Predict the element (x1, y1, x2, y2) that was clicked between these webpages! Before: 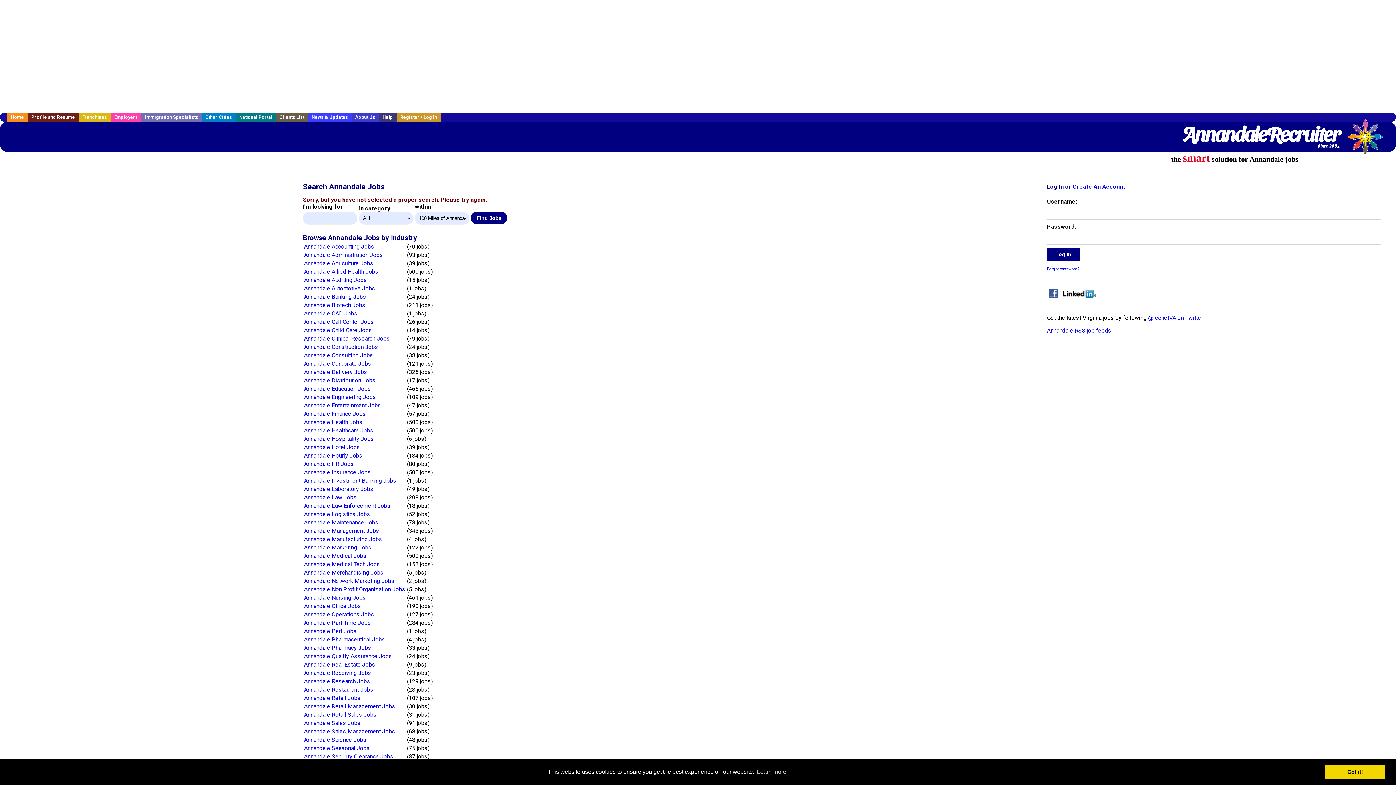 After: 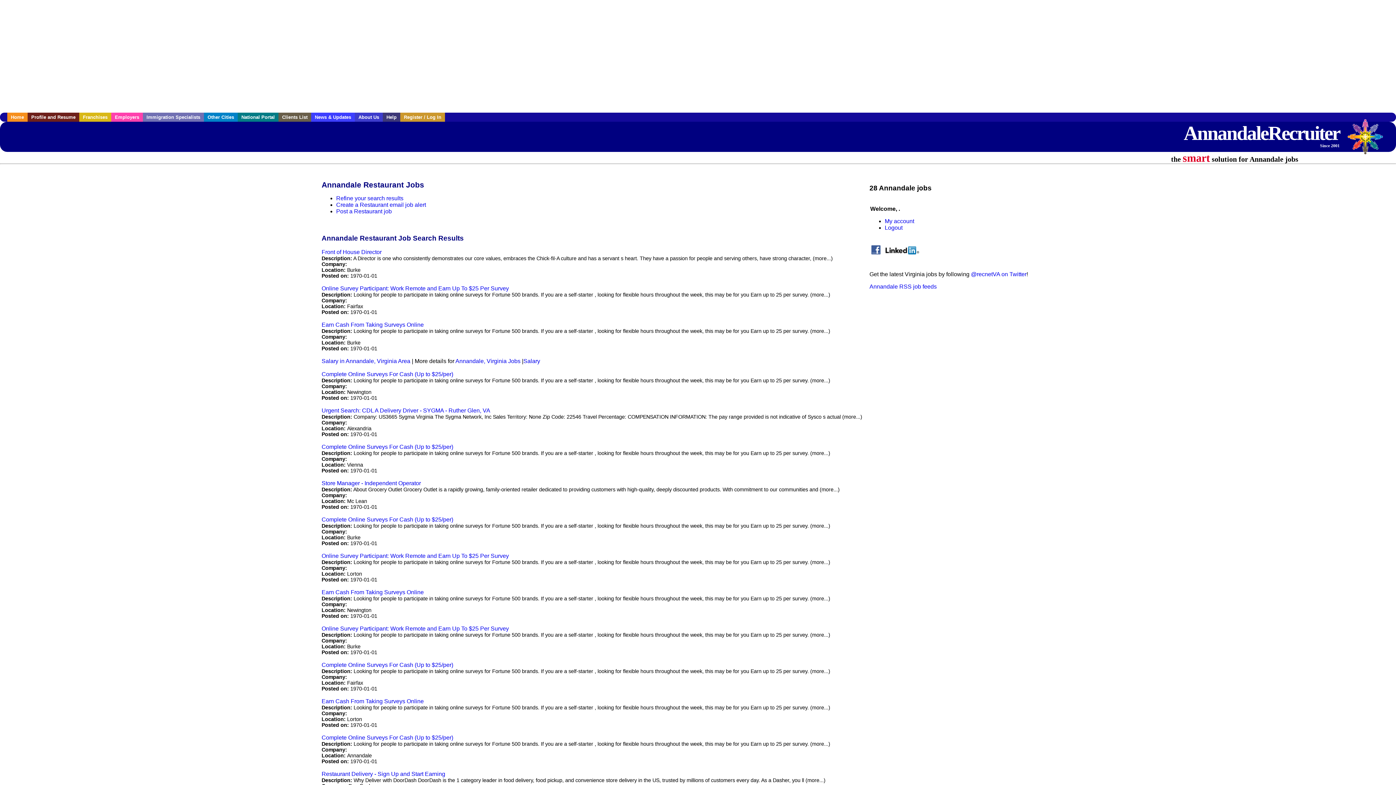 Action: bbox: (304, 686, 373, 693) label: Annandale Restaurant Jobs